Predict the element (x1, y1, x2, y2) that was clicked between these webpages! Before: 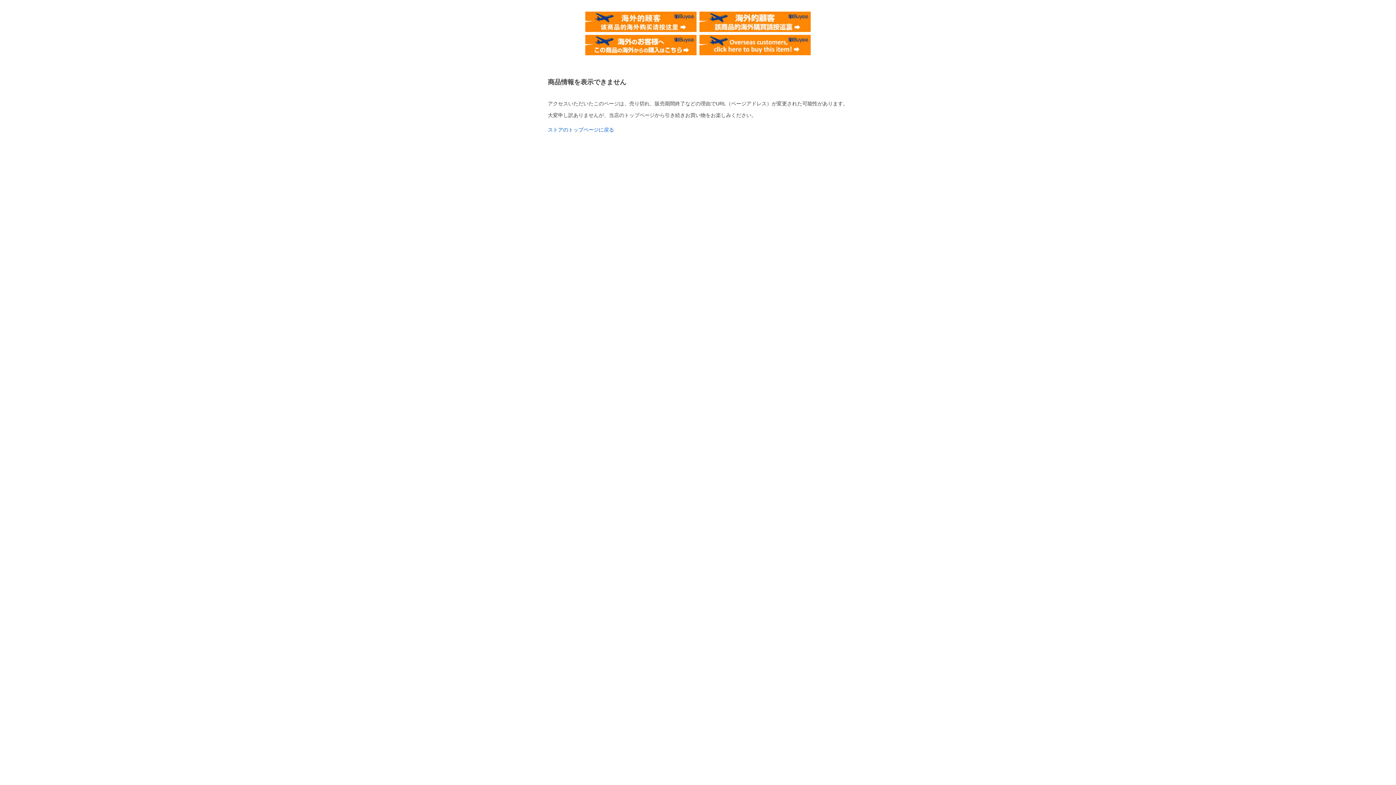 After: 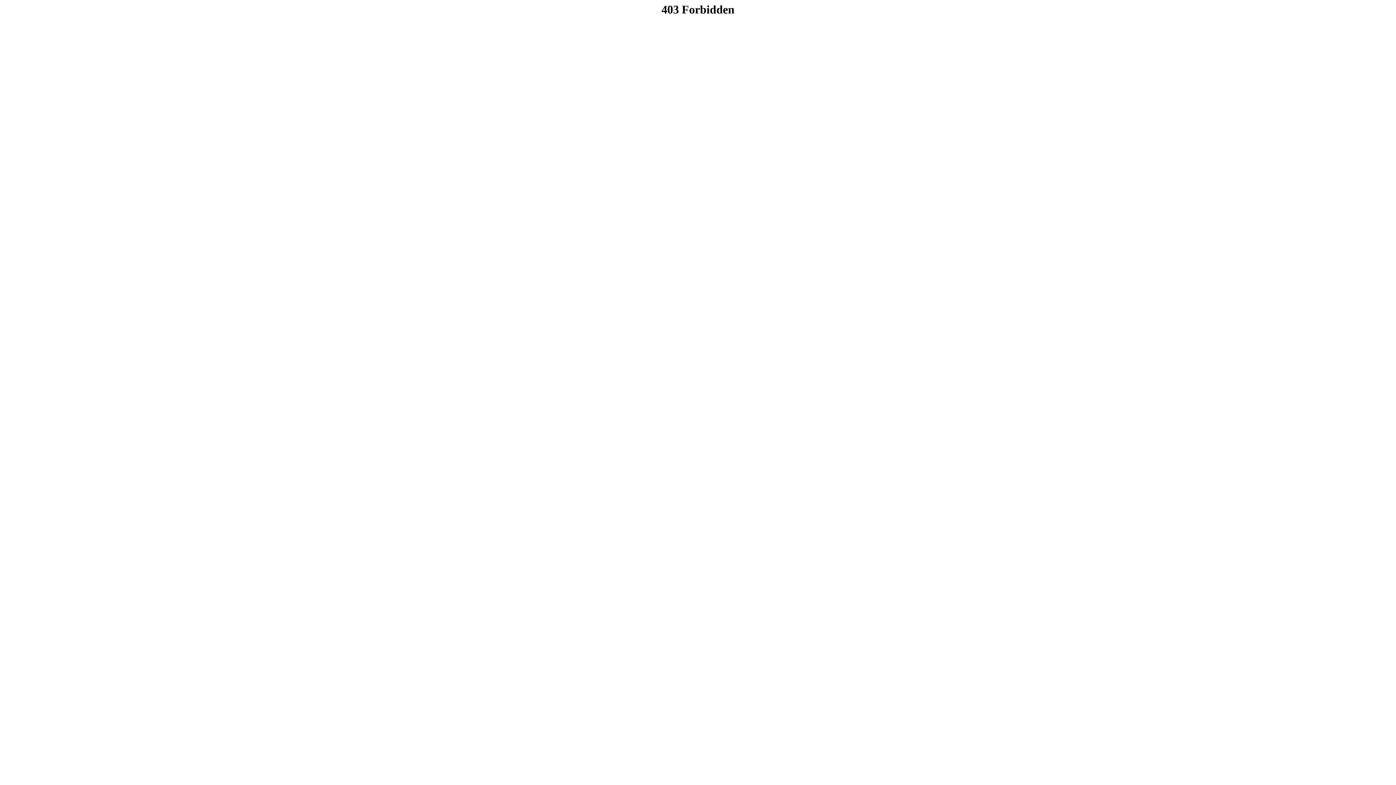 Action: bbox: (585, 11, 696, 17)